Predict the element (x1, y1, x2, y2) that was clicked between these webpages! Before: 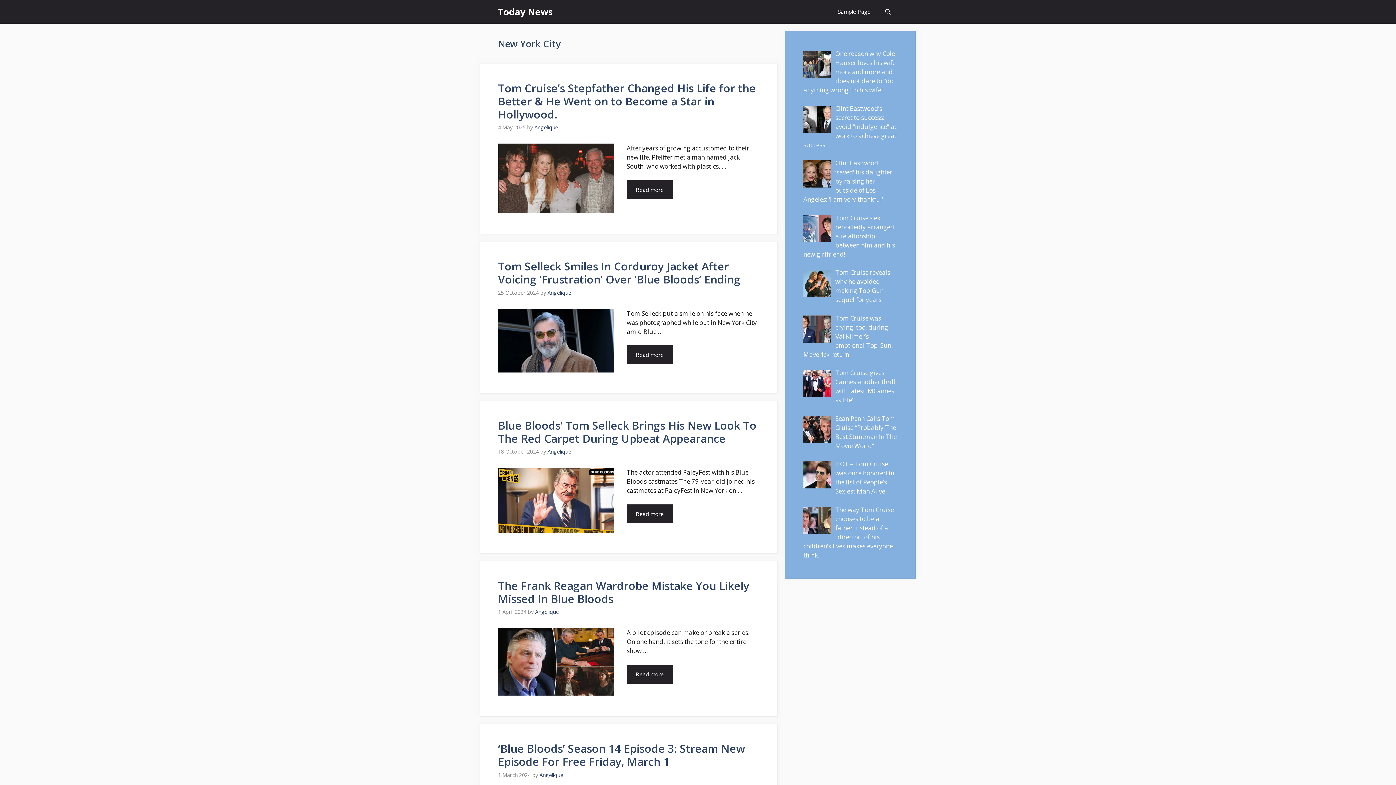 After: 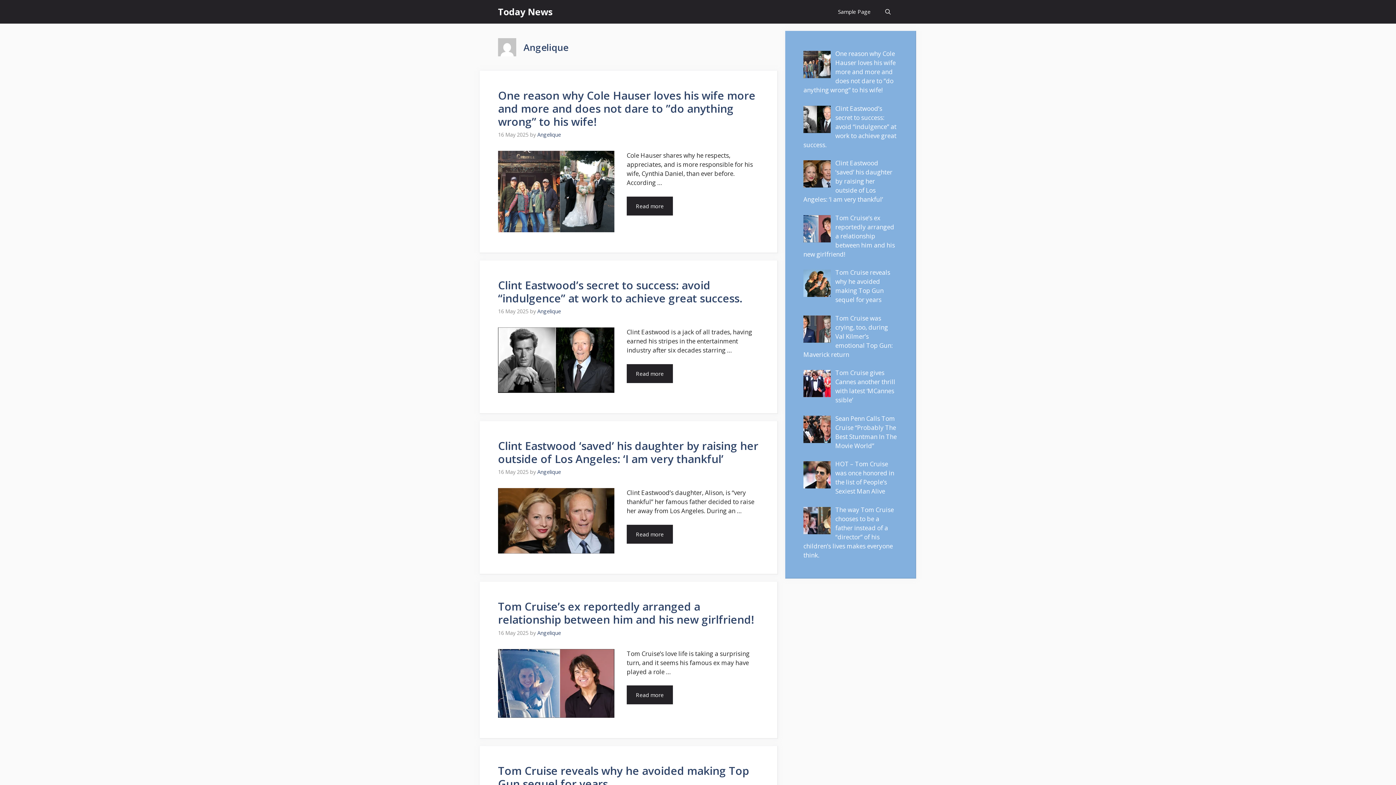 Action: bbox: (547, 289, 571, 296) label: Angelique